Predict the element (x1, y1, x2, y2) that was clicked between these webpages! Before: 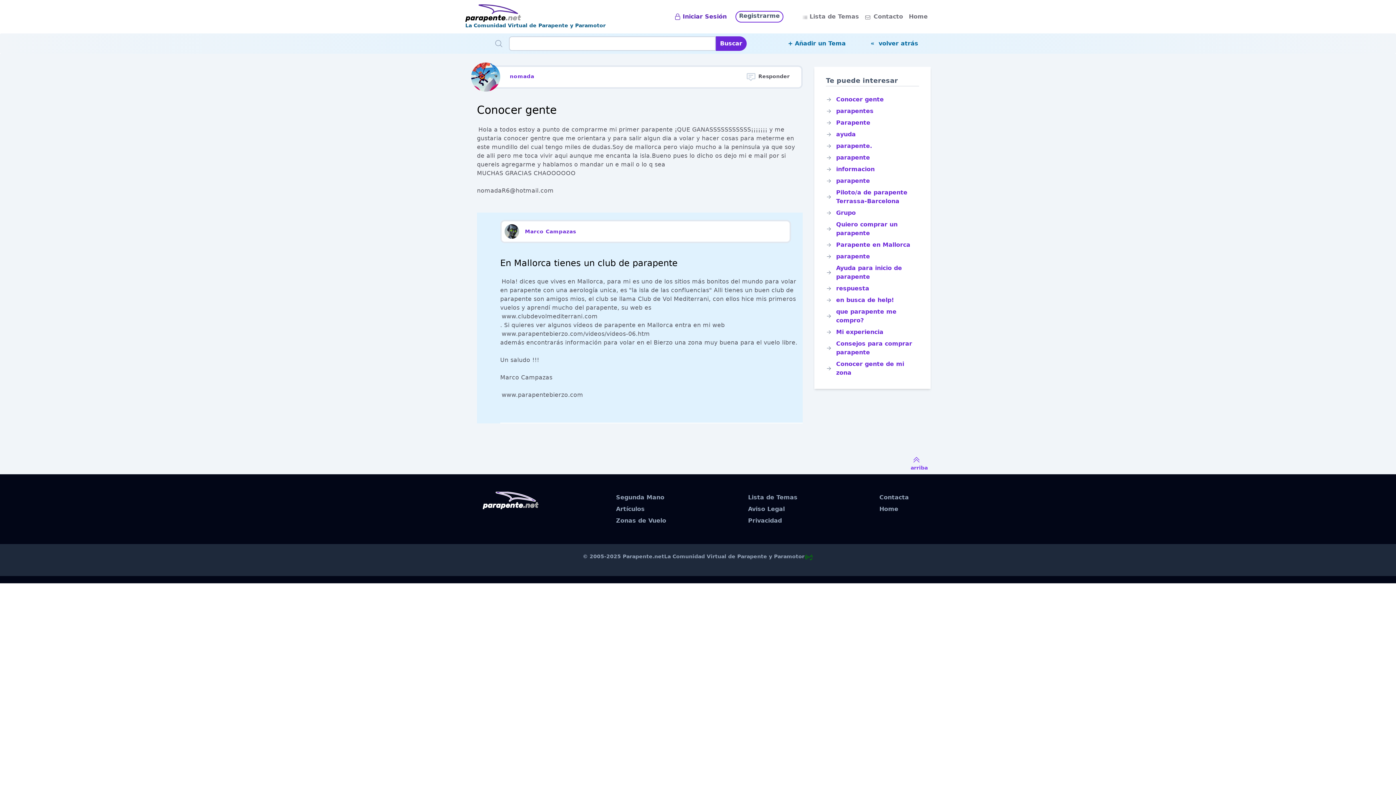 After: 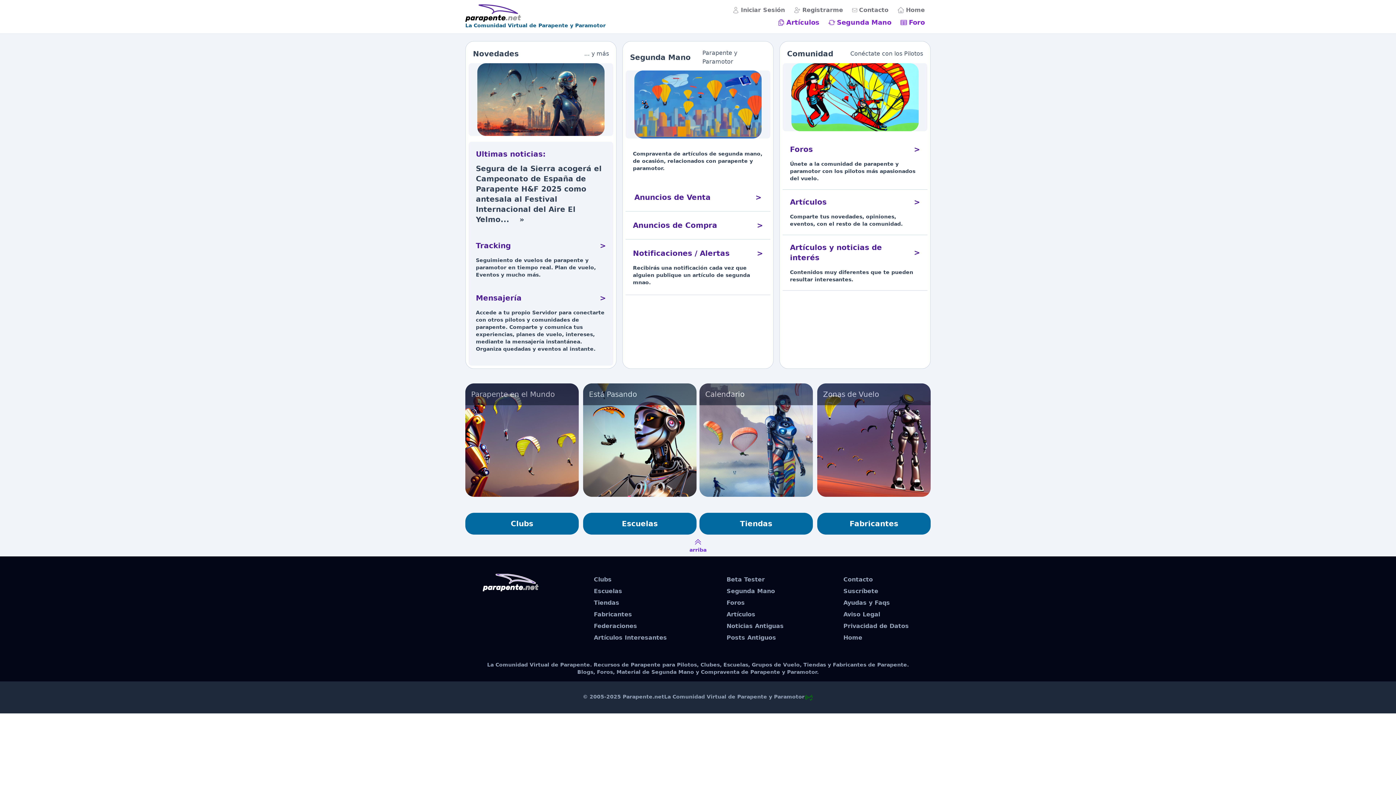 Action: bbox: (909, 12, 928, 21) label: Home